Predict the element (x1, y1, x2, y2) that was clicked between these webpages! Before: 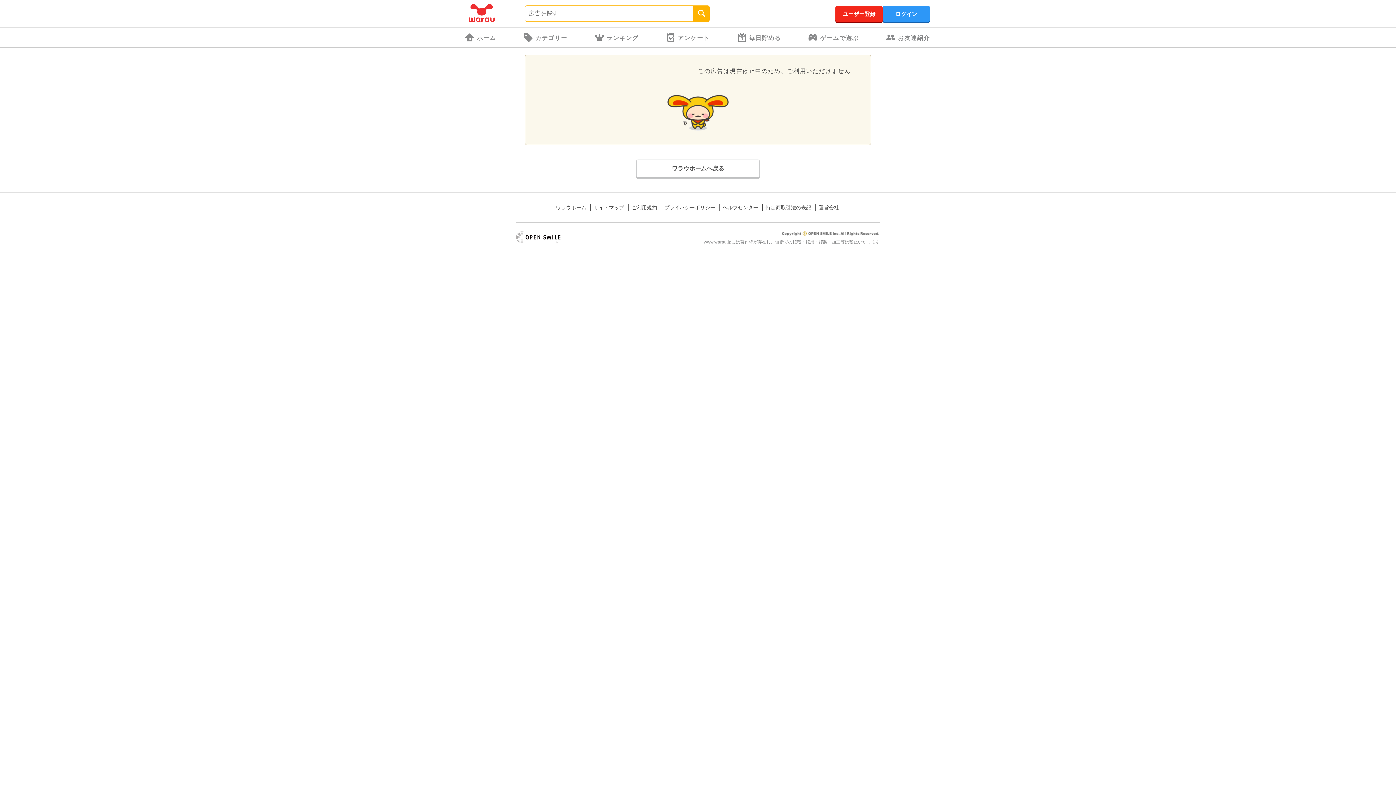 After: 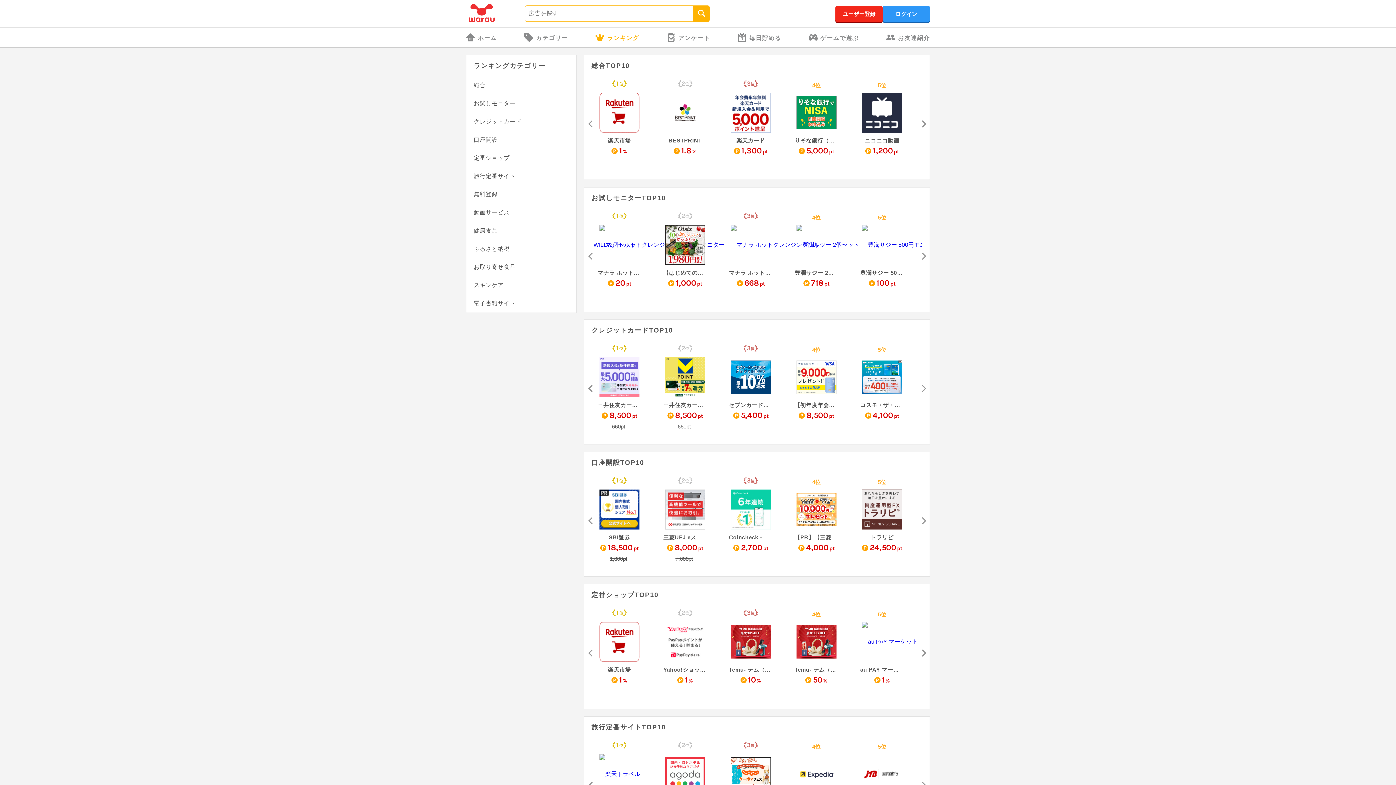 Action: label: ランキング bbox: (595, 26, 638, 48)